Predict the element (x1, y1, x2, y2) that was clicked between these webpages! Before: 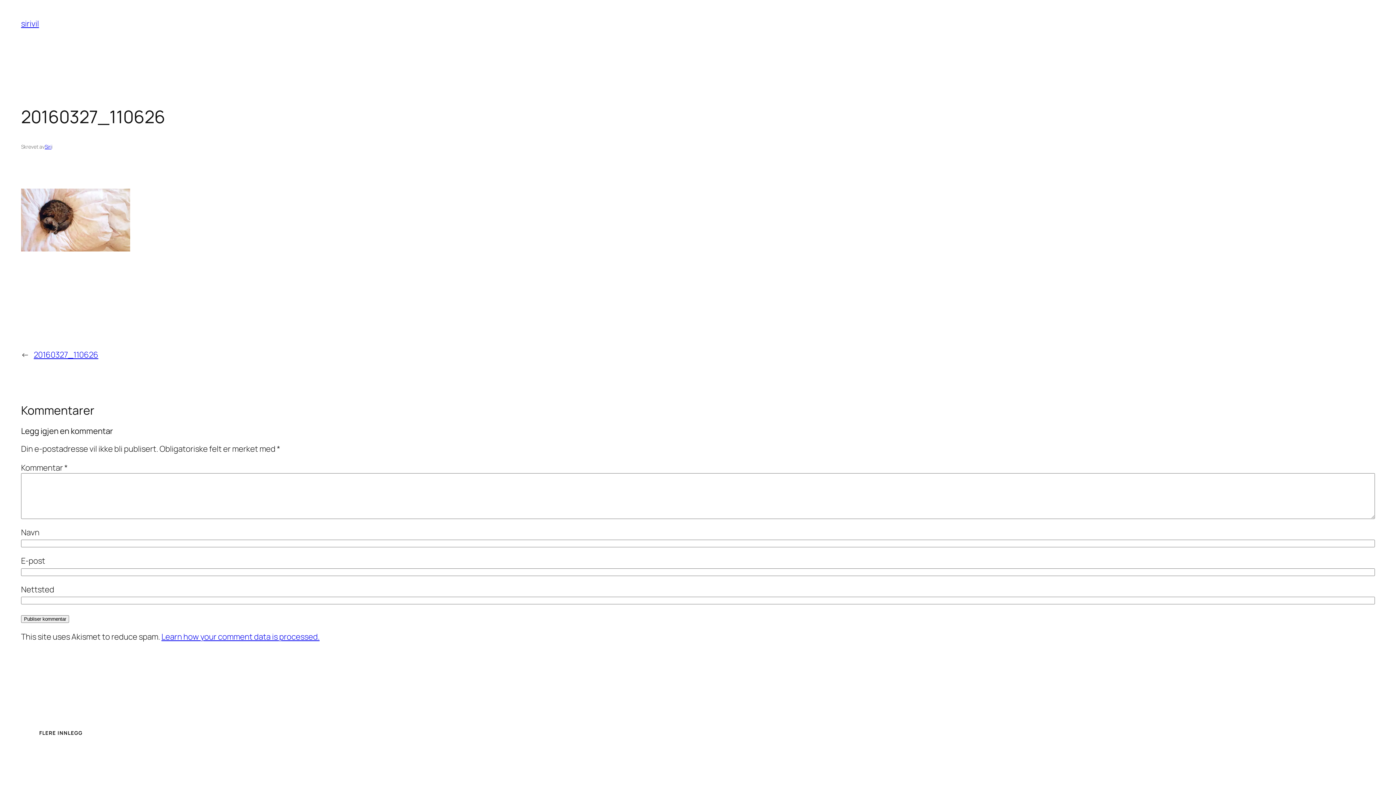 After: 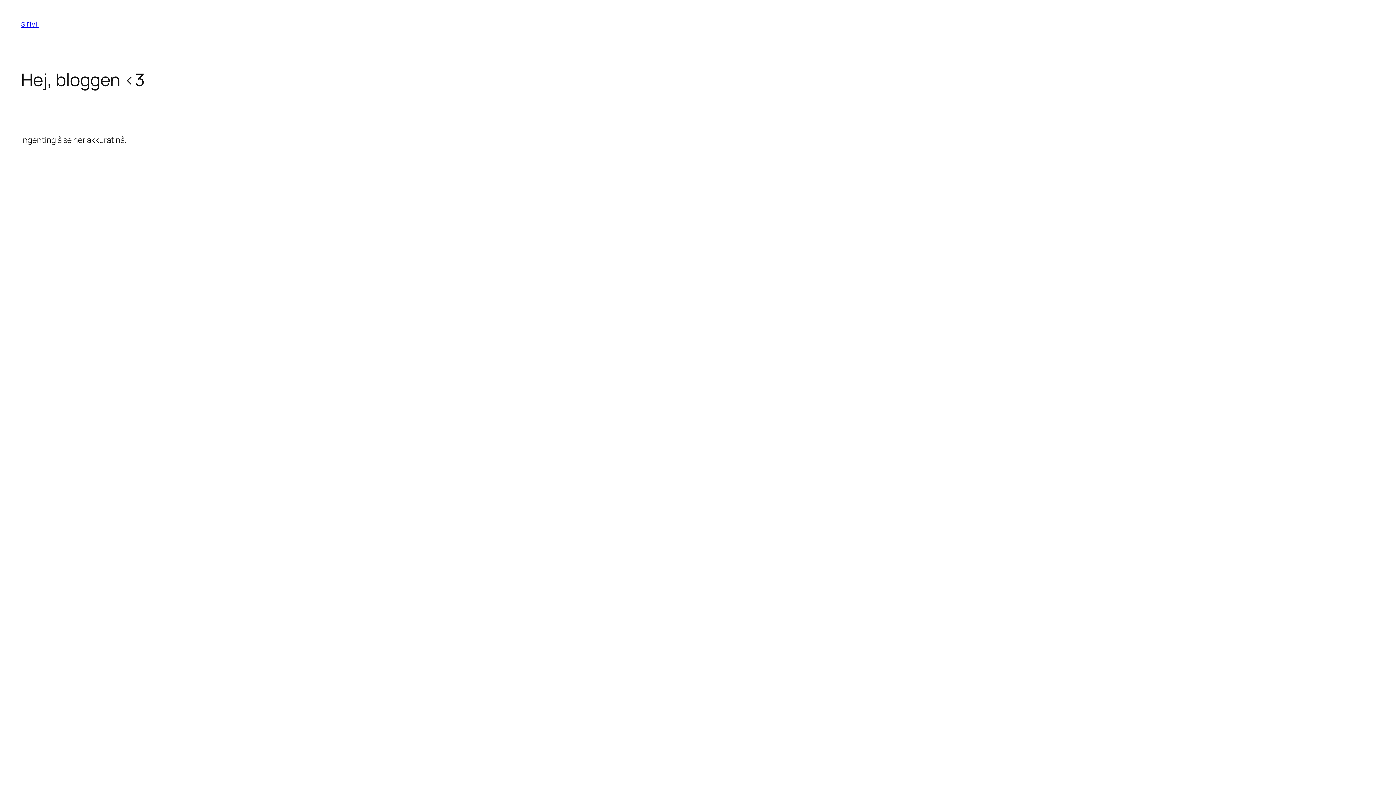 Action: label: sirivil bbox: (21, 18, 39, 29)